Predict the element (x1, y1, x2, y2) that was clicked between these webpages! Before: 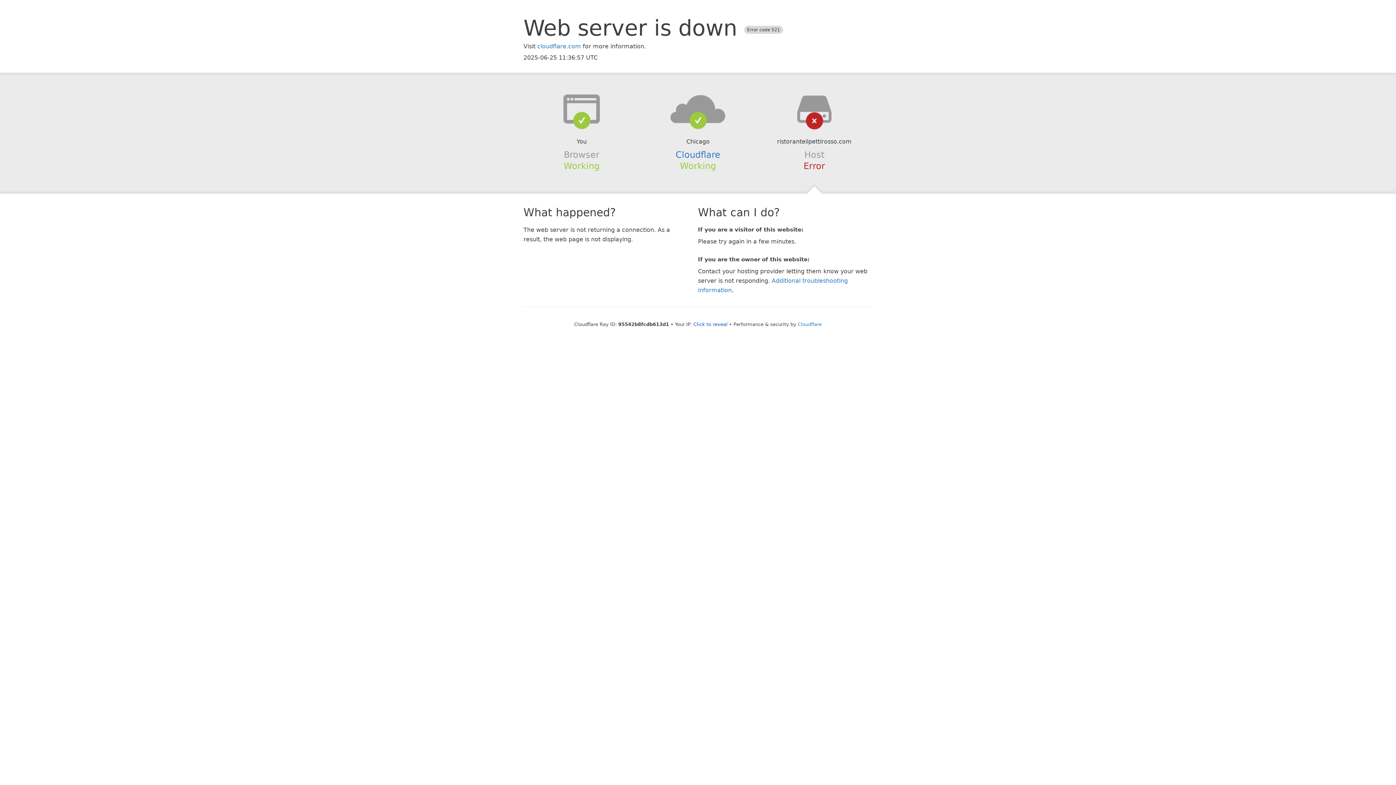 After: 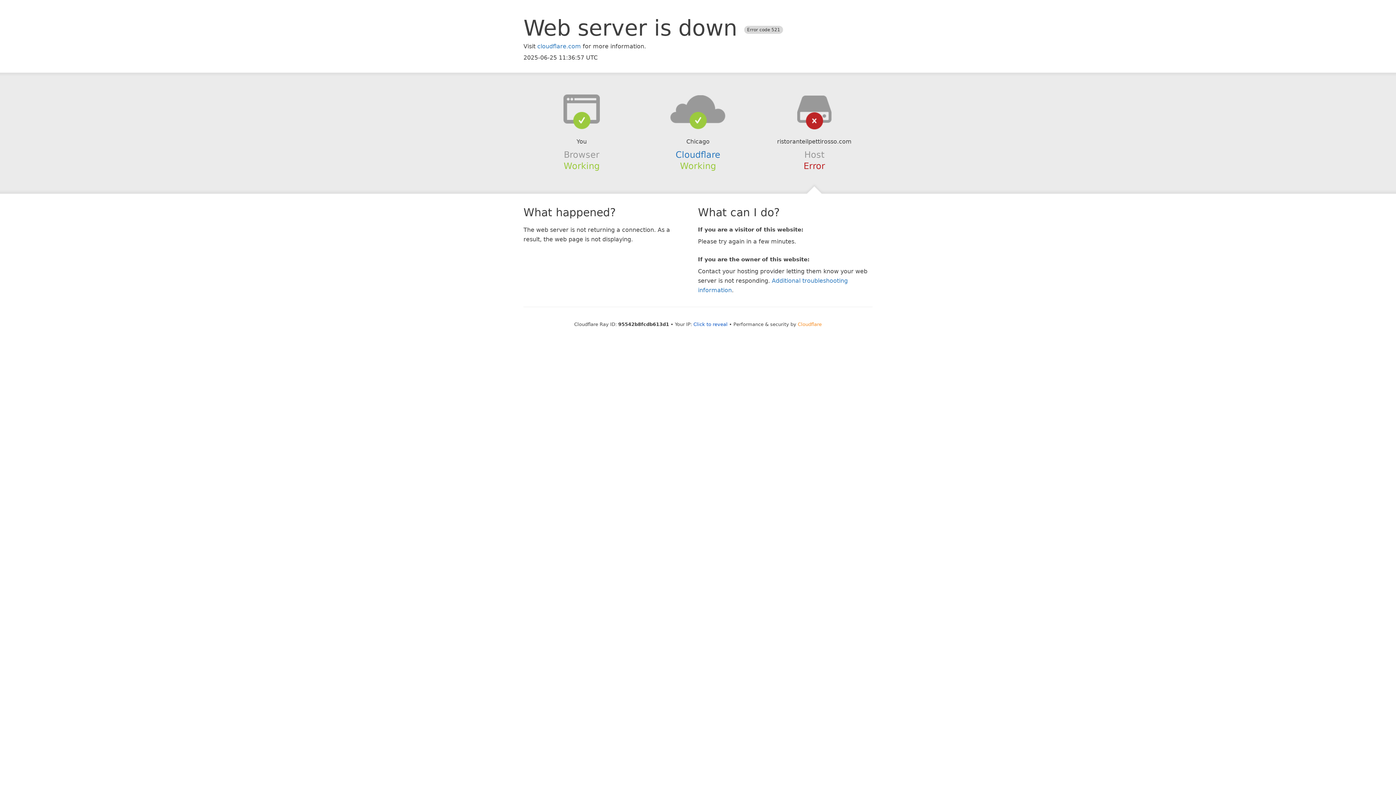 Action: label: Cloudflare bbox: (798, 321, 822, 327)